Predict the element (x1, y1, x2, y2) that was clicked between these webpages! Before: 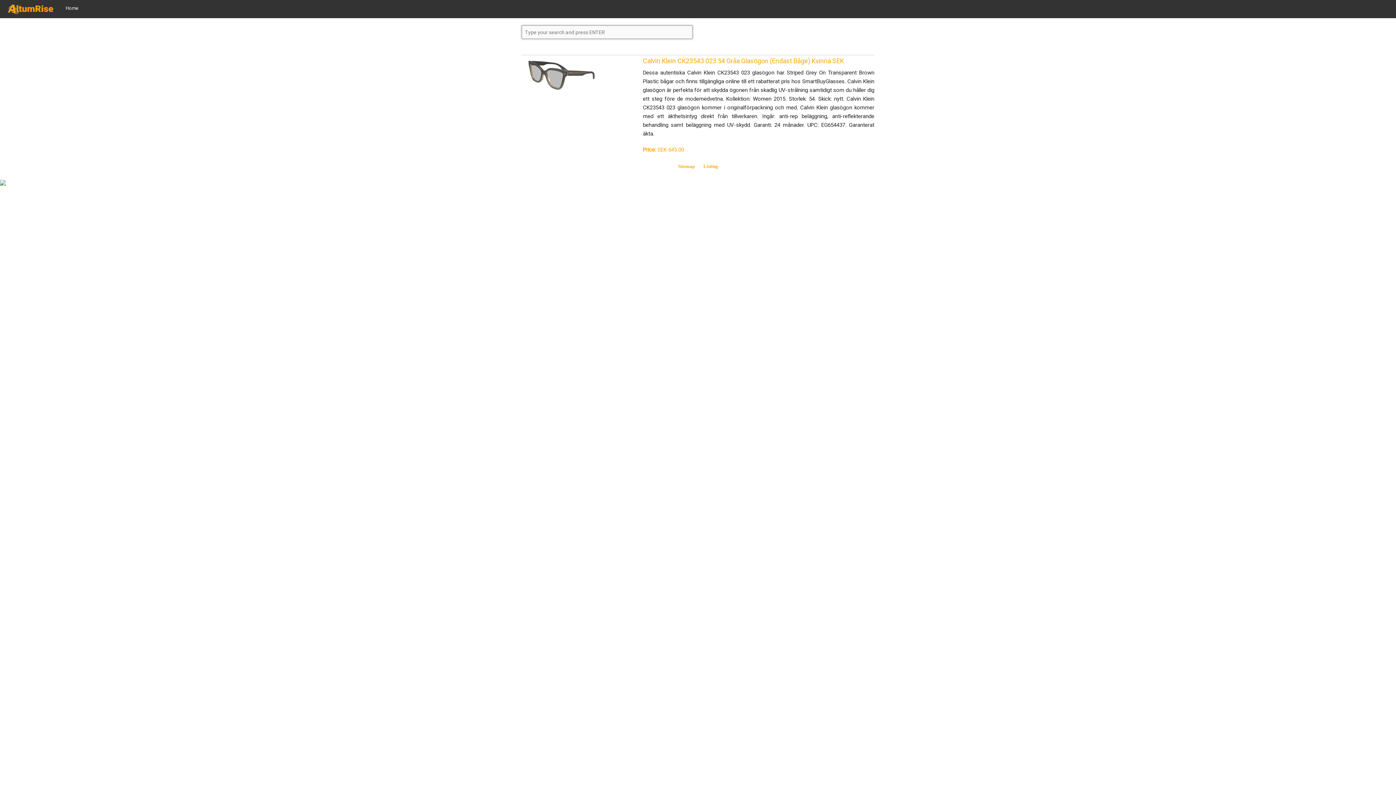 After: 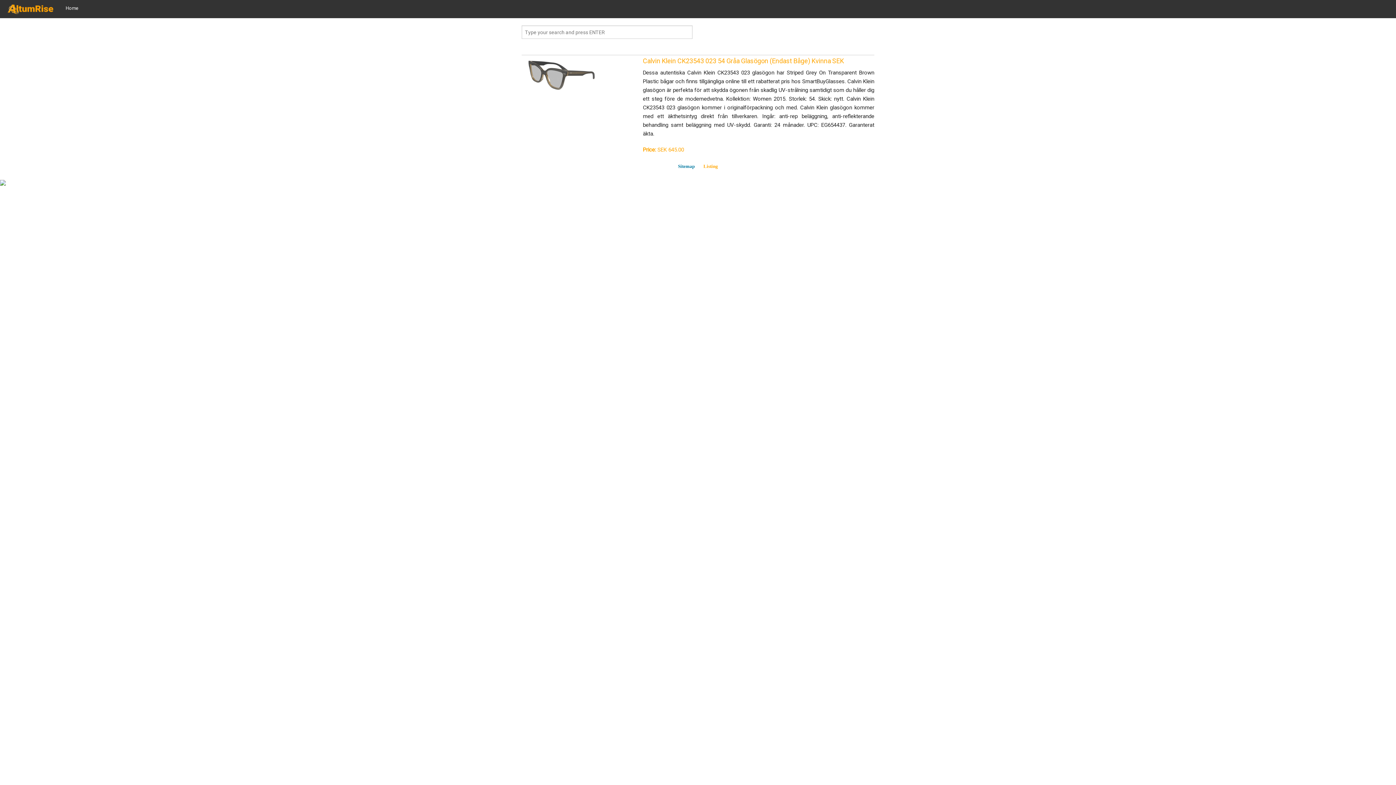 Action: bbox: (678, 163, 694, 169) label: Sitemap